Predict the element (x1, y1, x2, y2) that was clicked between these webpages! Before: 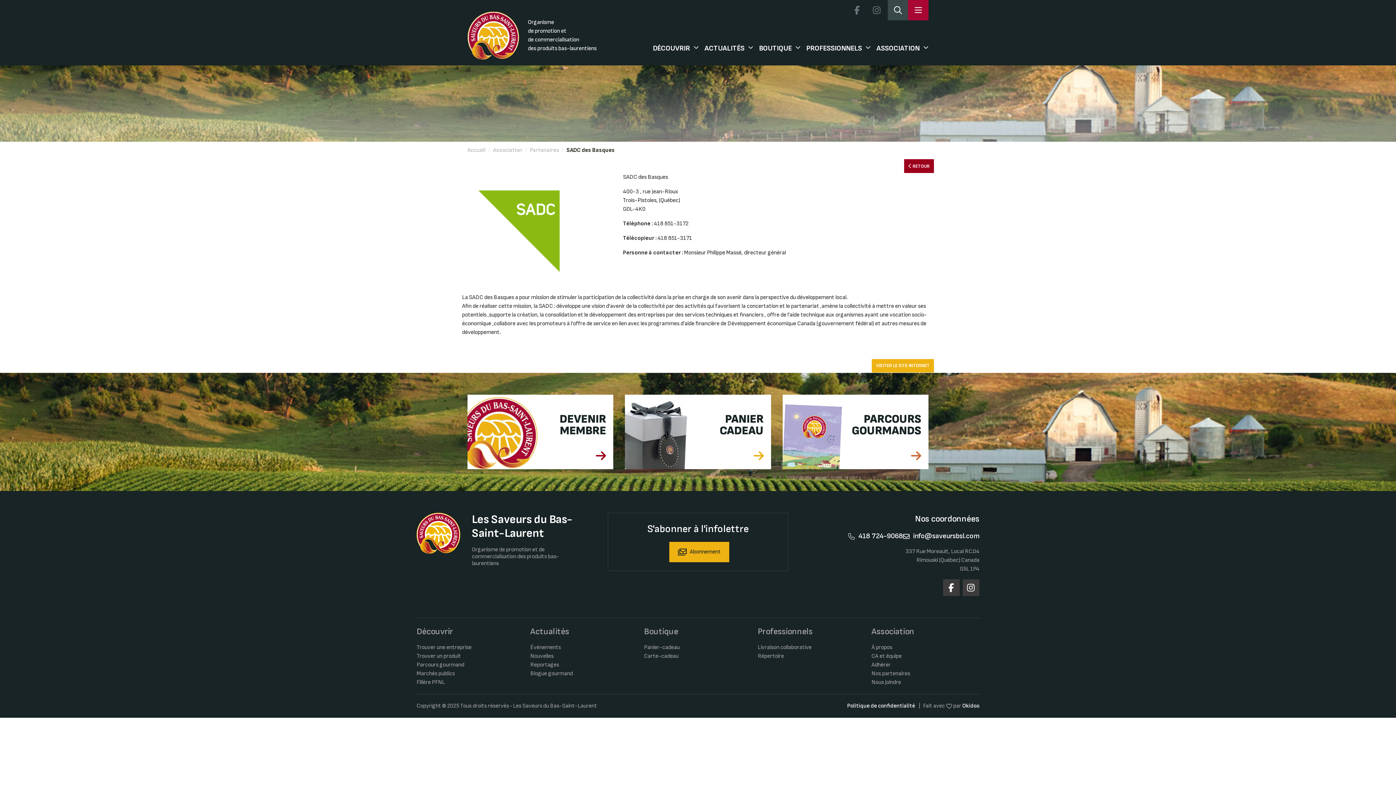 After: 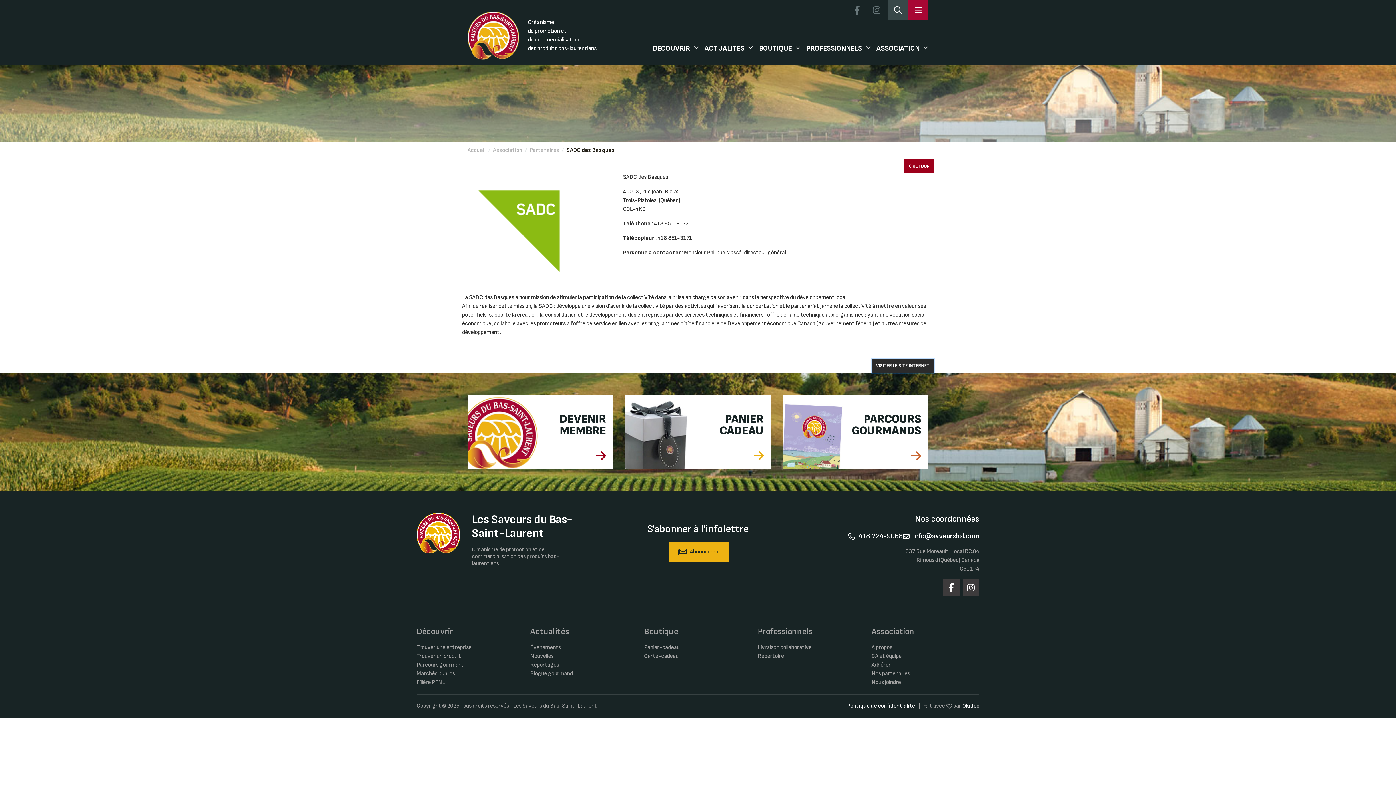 Action: label: VISITER LE SITE INTERNET bbox: (871, 359, 934, 372)